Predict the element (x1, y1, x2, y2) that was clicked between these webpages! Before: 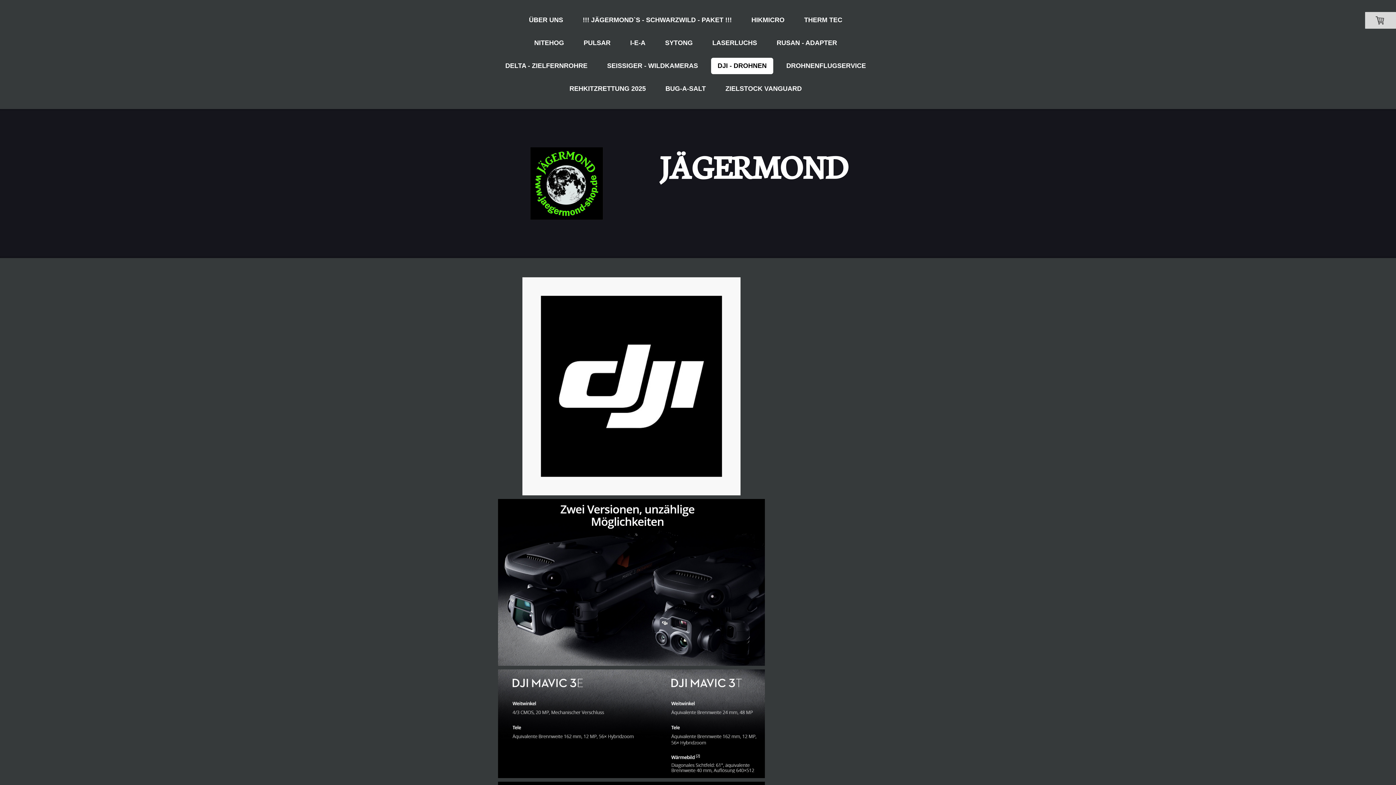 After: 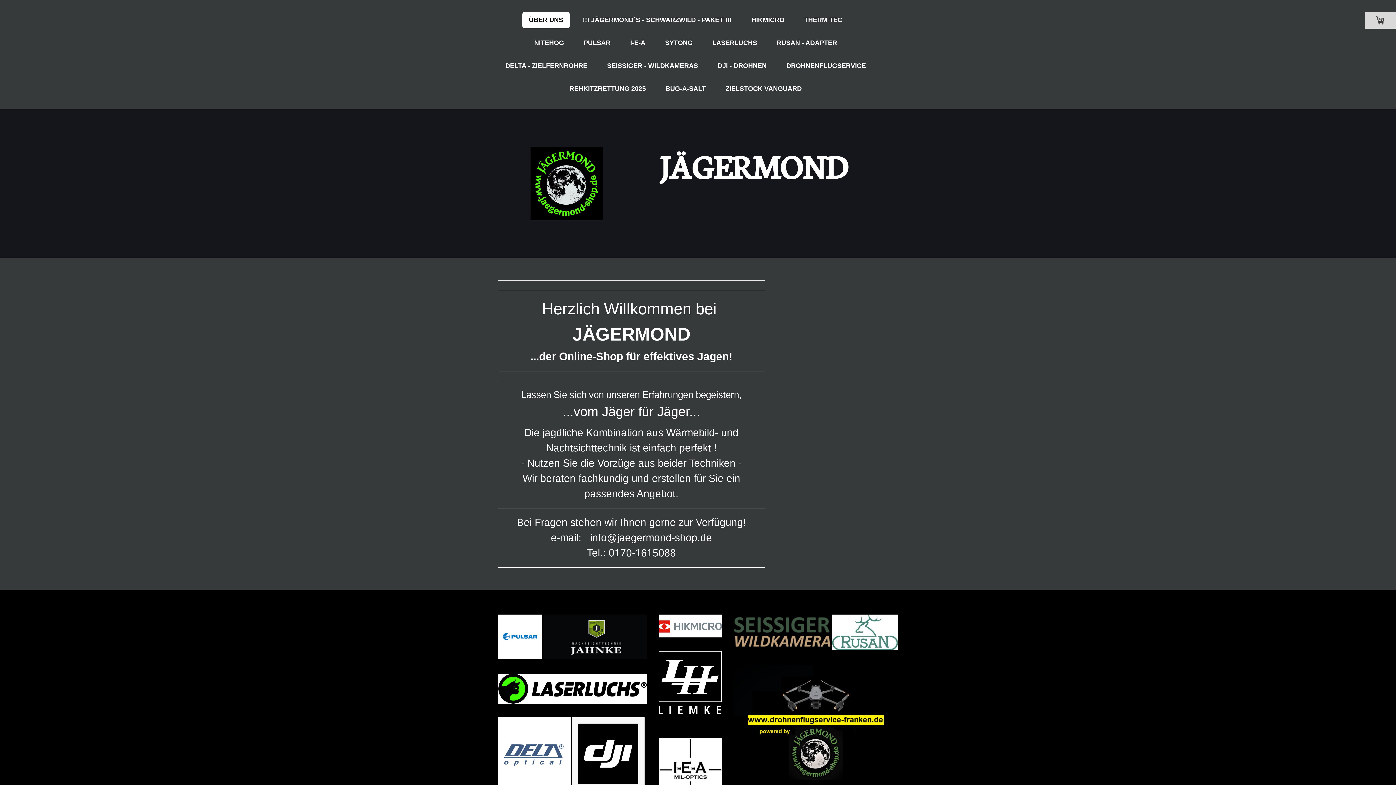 Action: bbox: (659, 147, 898, 183) label: JÄGERMOND